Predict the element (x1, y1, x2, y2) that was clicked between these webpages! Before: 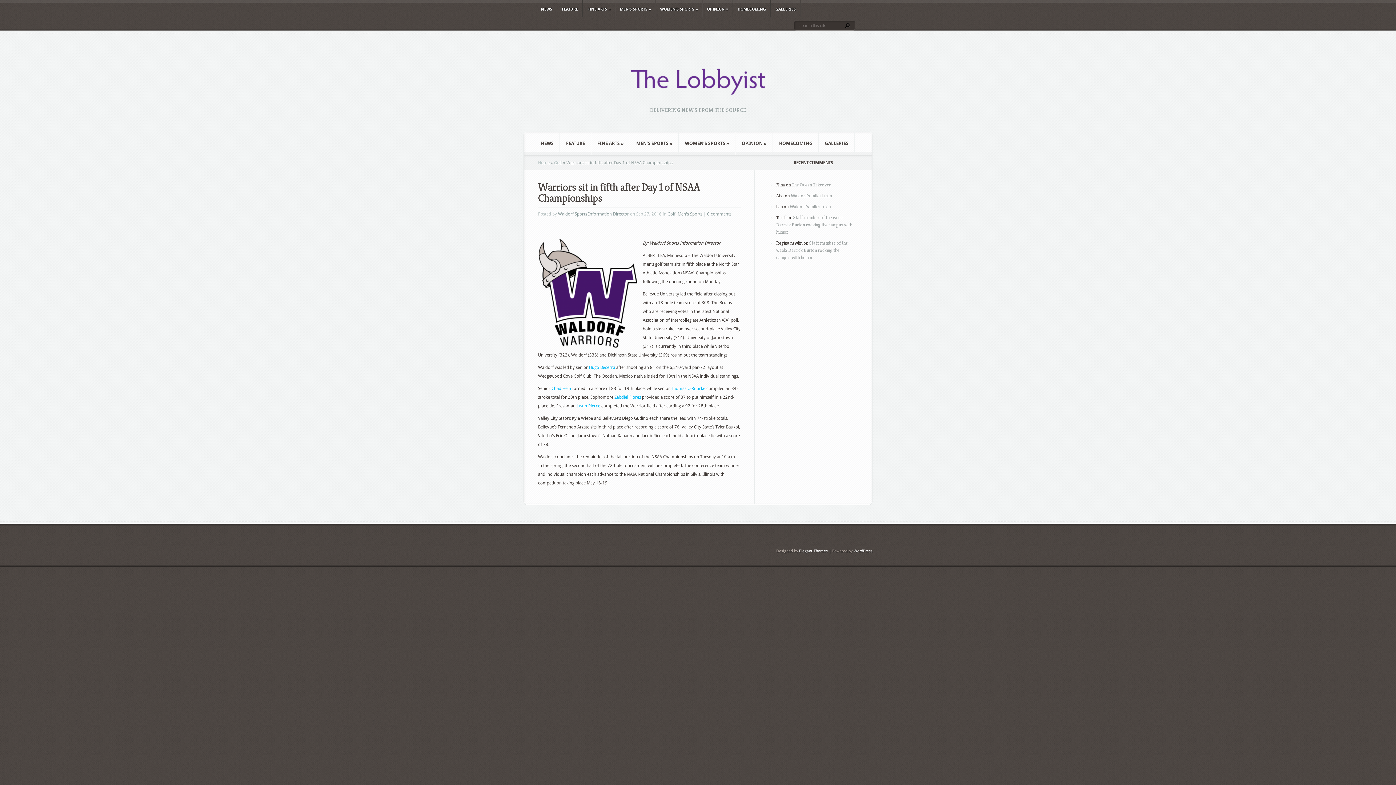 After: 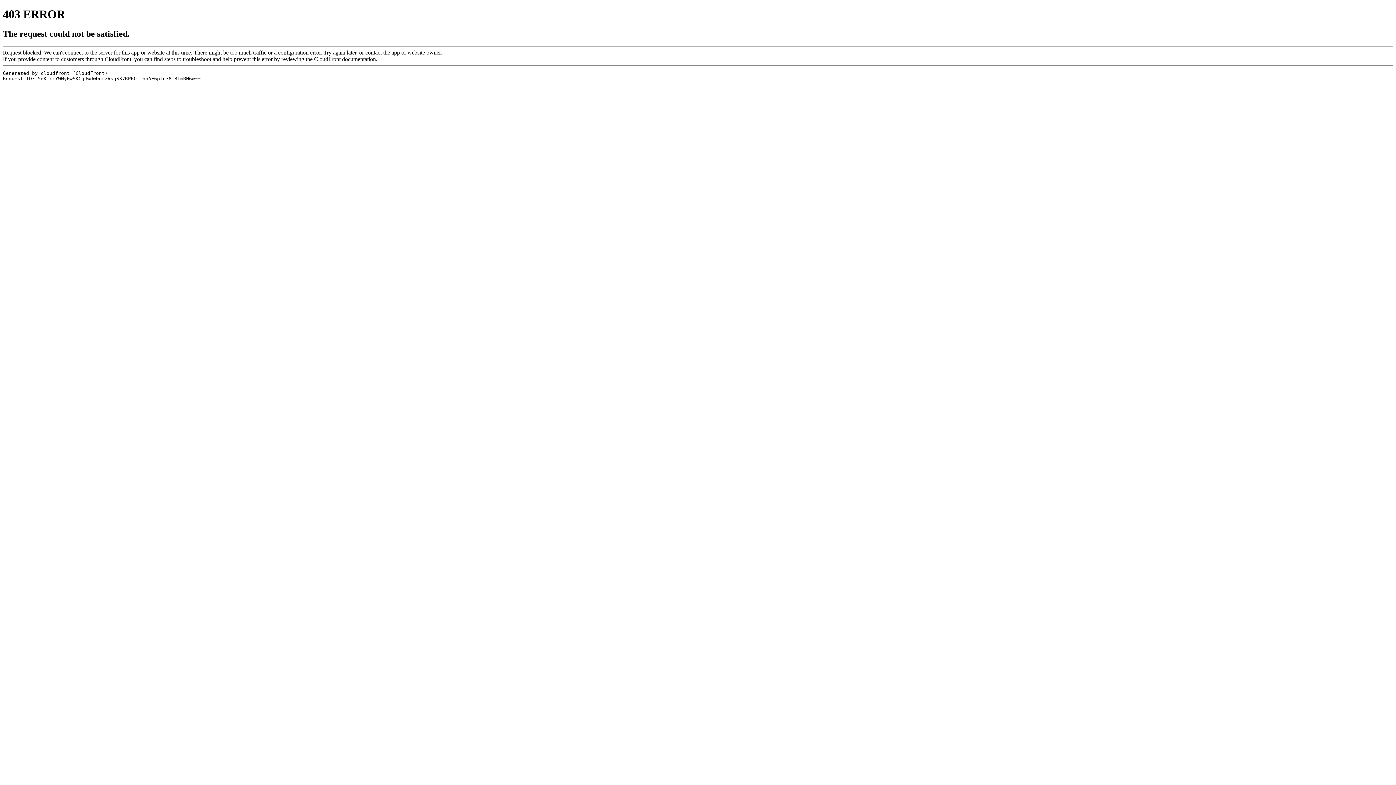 Action: label: Justin Pierce bbox: (576, 403, 600, 408)